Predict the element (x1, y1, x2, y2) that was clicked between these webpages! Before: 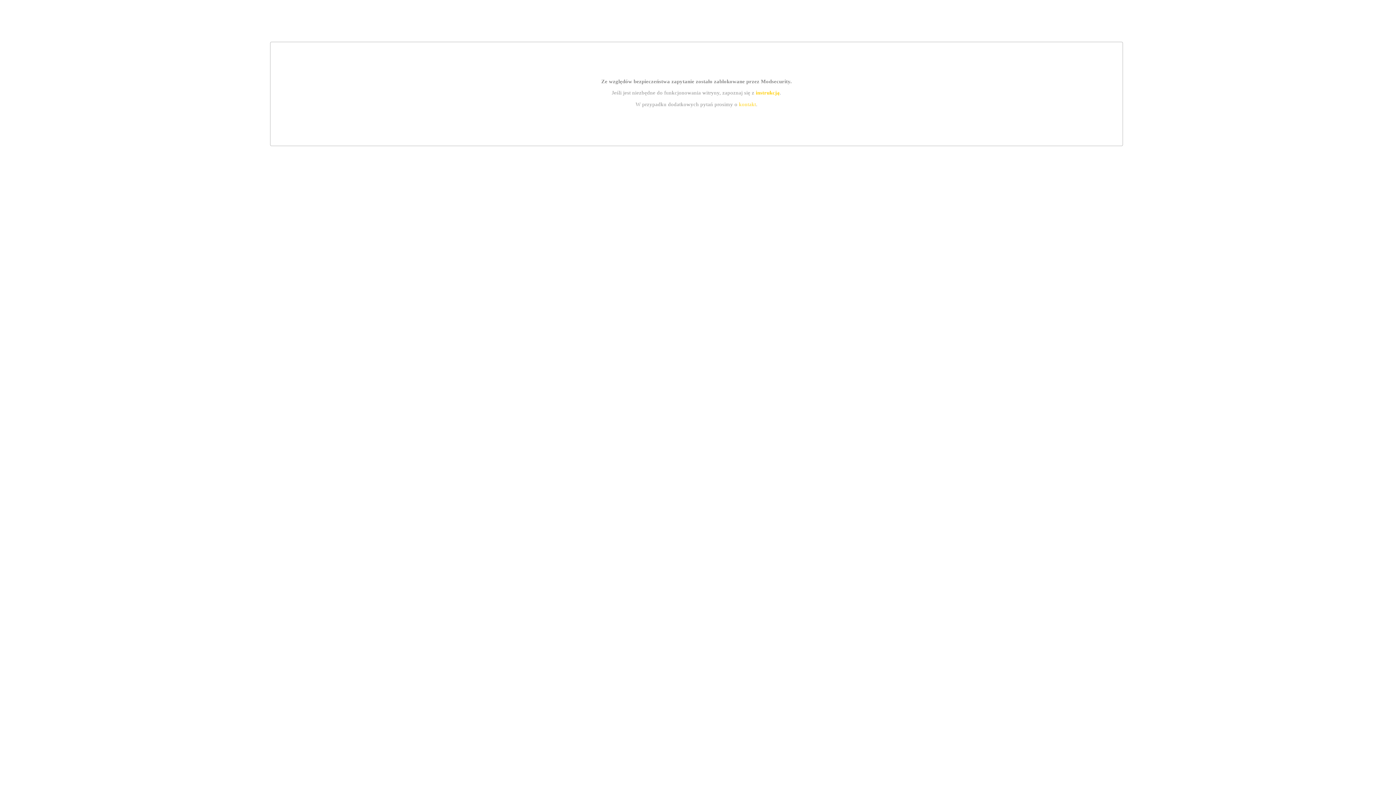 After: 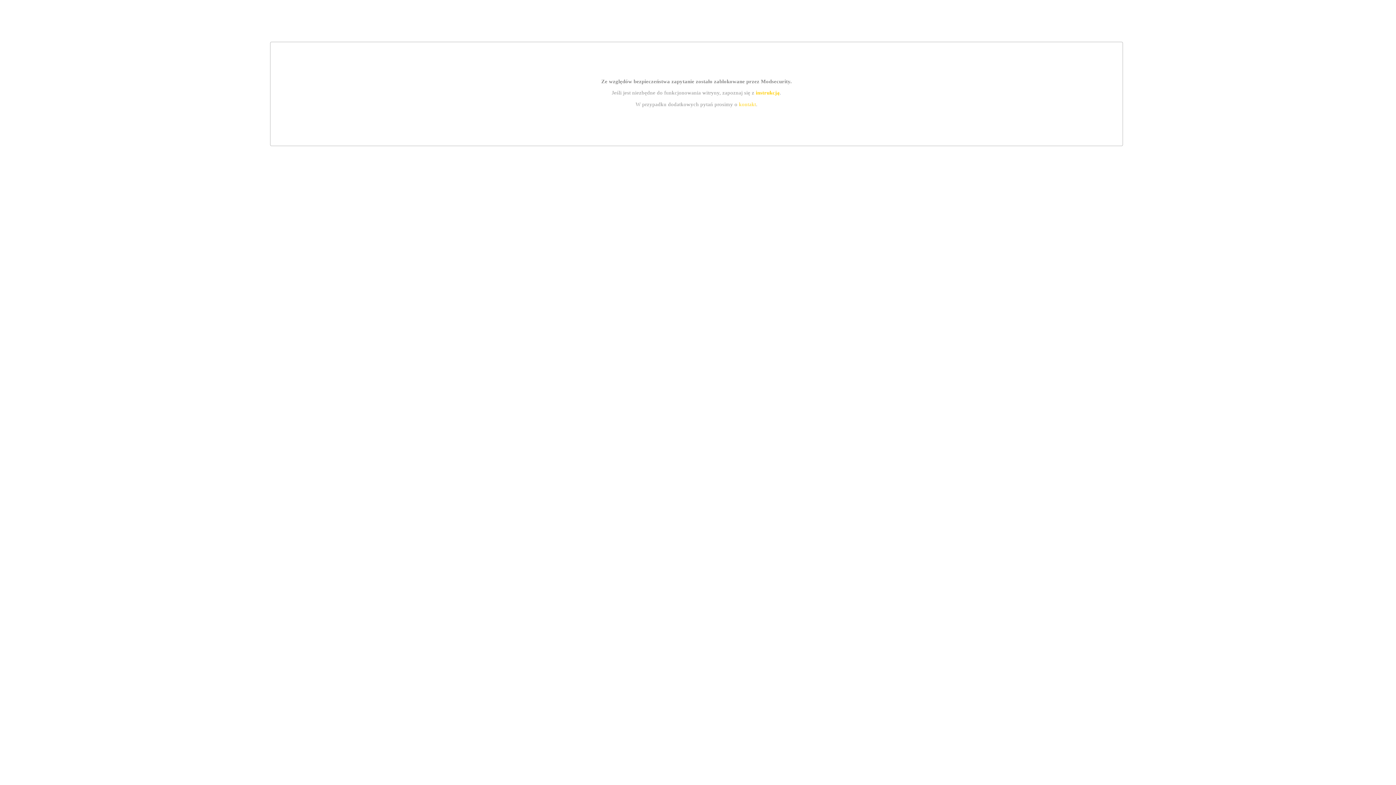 Action: label: instrukcją bbox: (755, 89, 779, 95)